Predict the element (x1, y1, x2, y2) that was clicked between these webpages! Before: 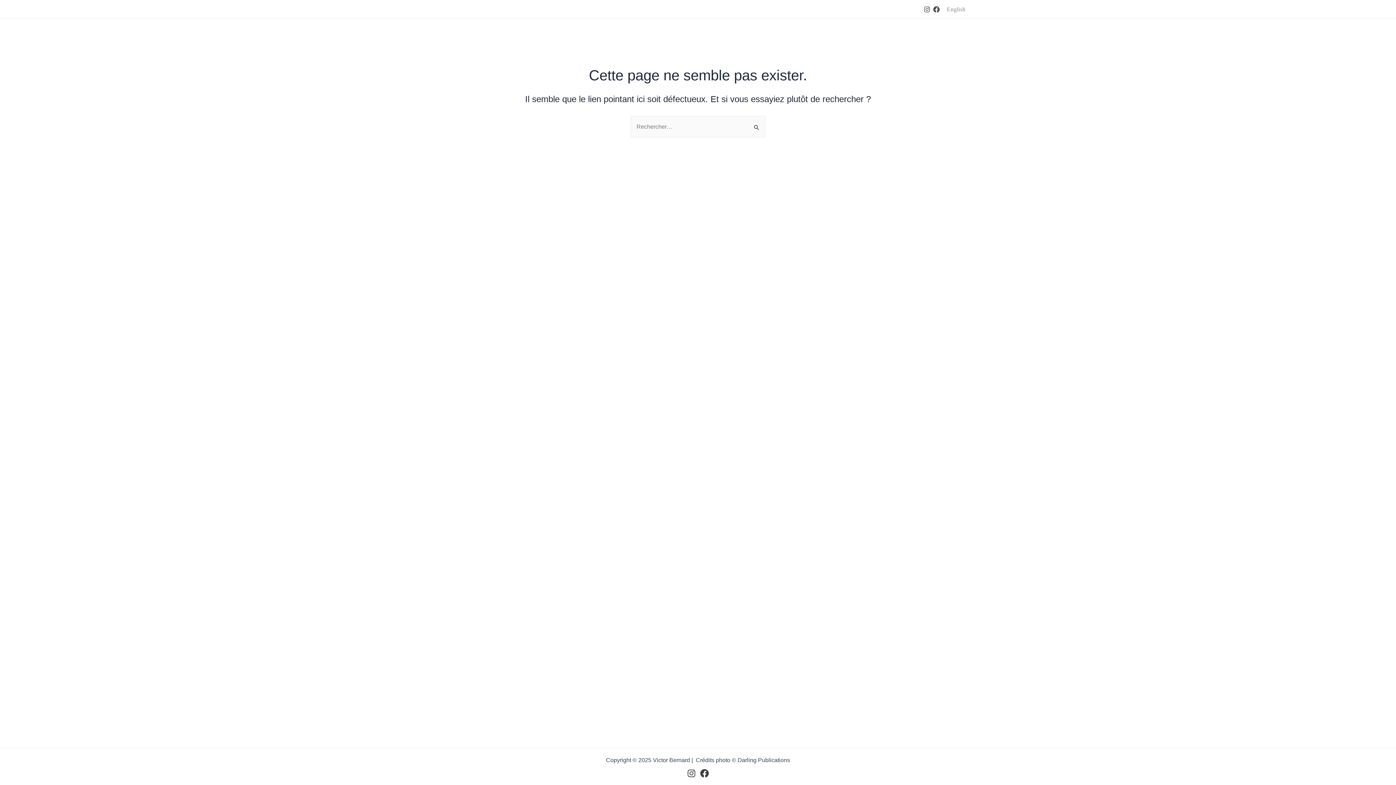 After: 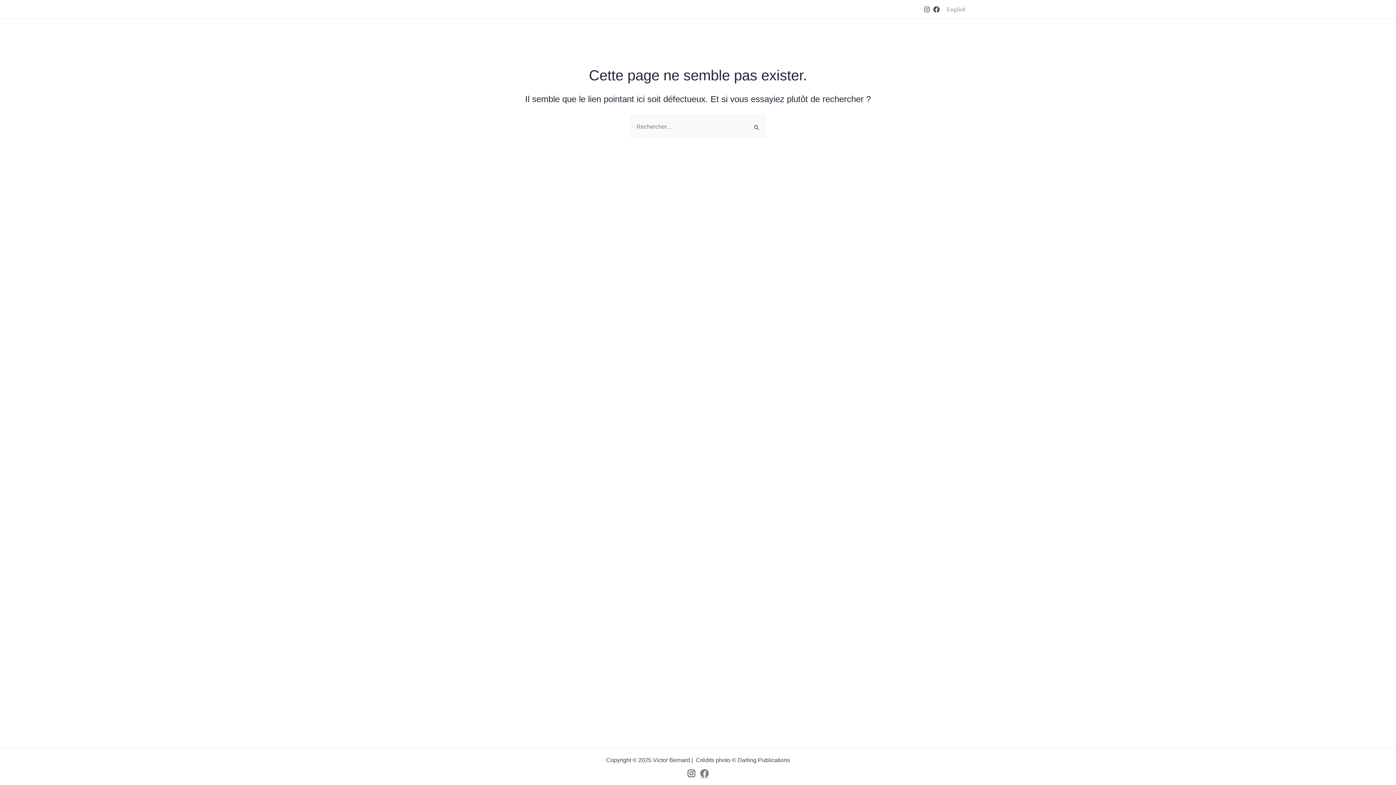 Action: label: Facebook bbox: (700, 769, 709, 778)